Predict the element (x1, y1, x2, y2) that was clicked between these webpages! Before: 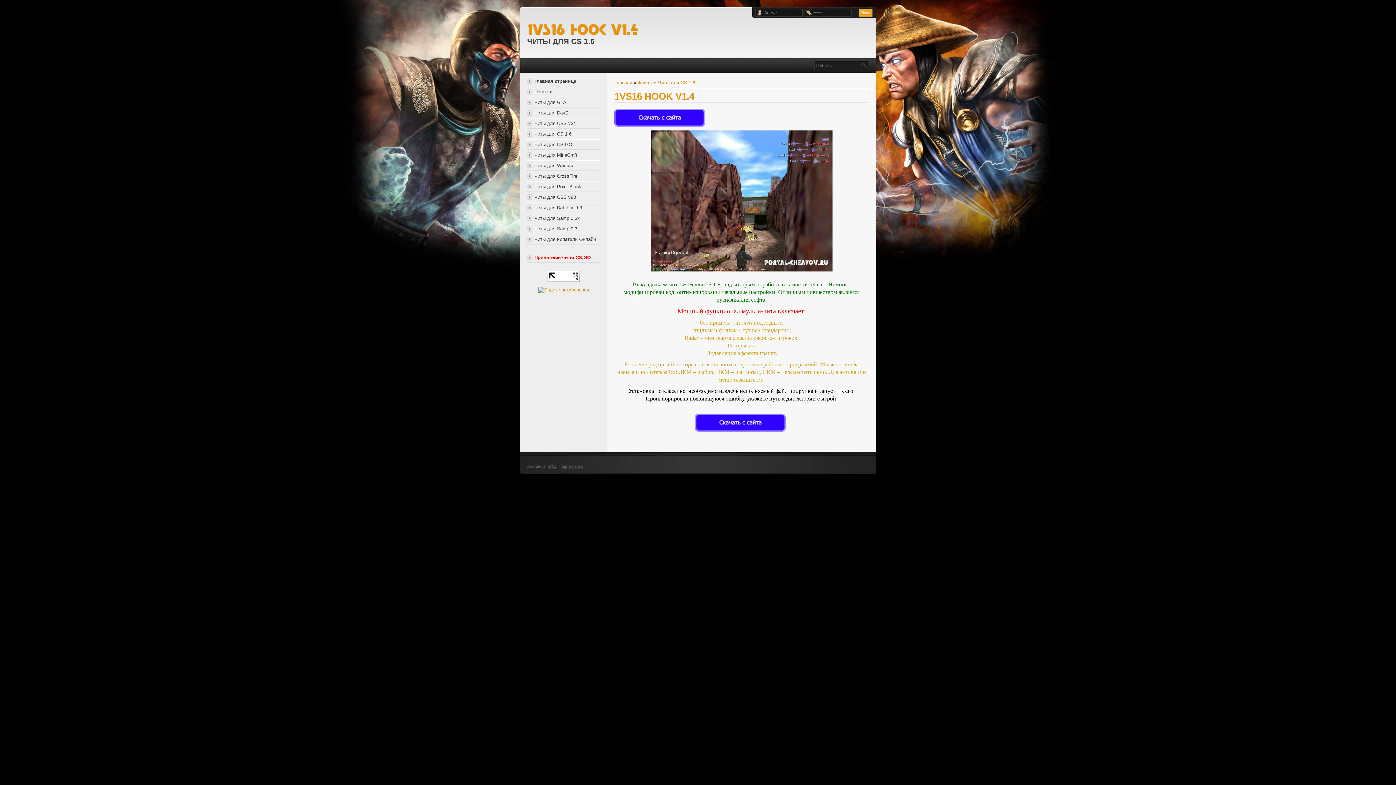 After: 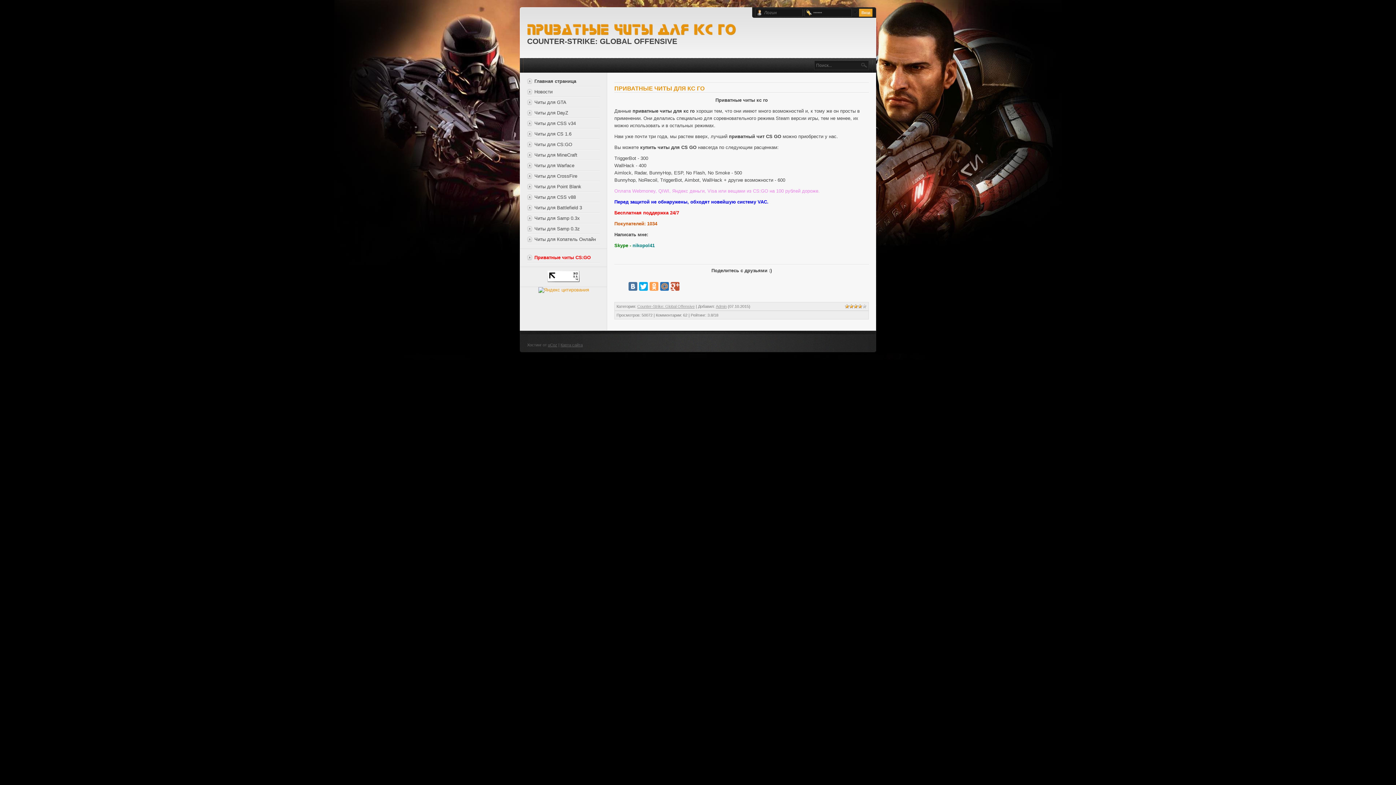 Action: bbox: (527, 254, 590, 260) label: Приватные читы CS:GO